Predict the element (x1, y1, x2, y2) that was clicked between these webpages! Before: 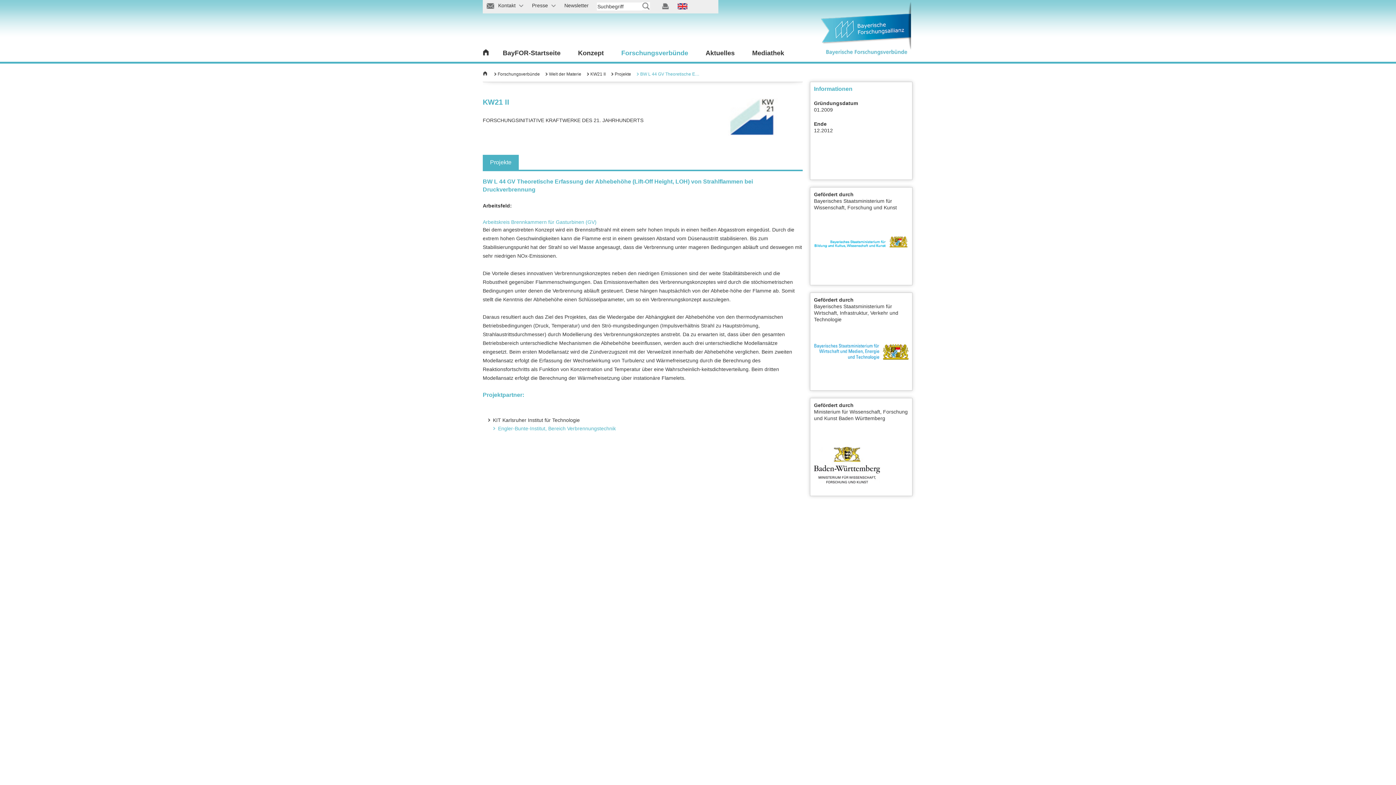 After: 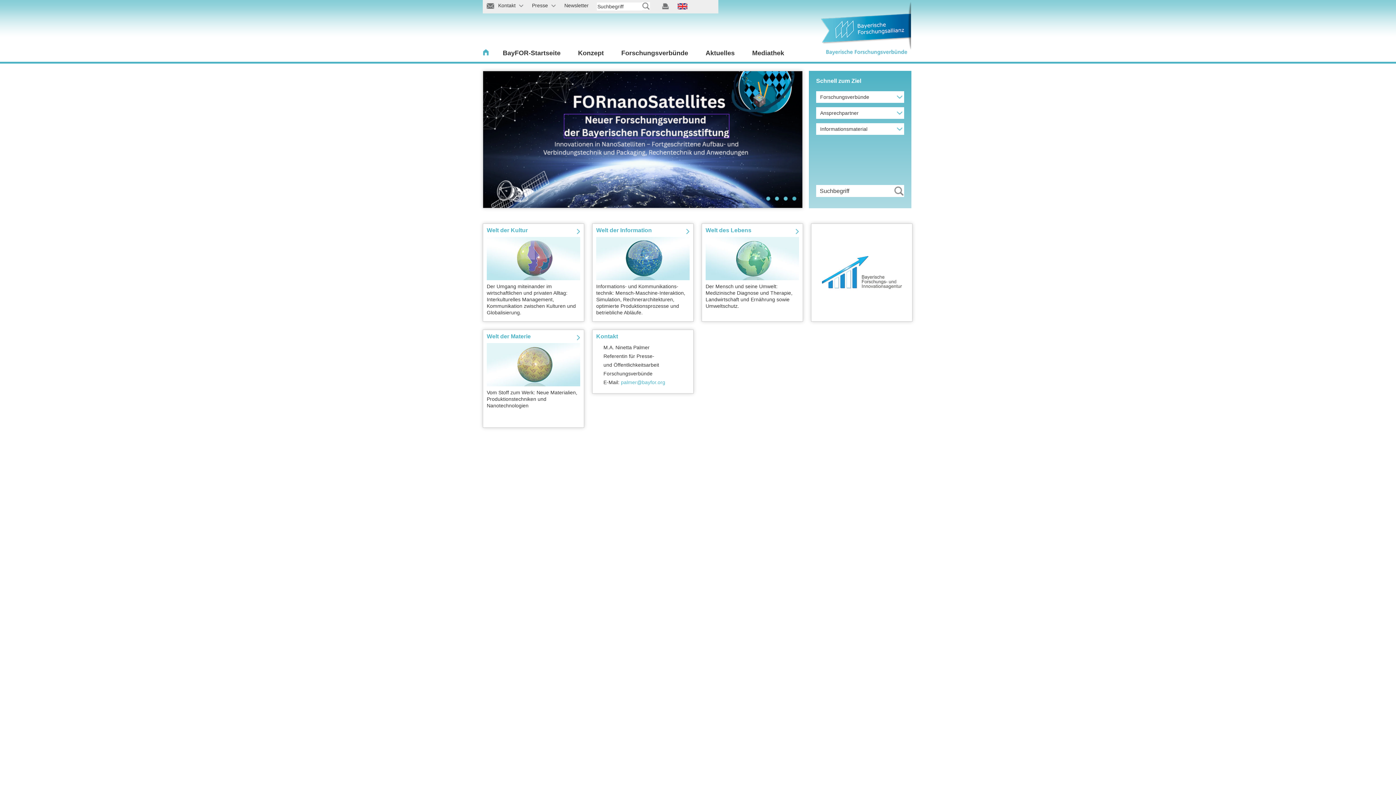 Action: bbox: (482, 52, 490, 58)